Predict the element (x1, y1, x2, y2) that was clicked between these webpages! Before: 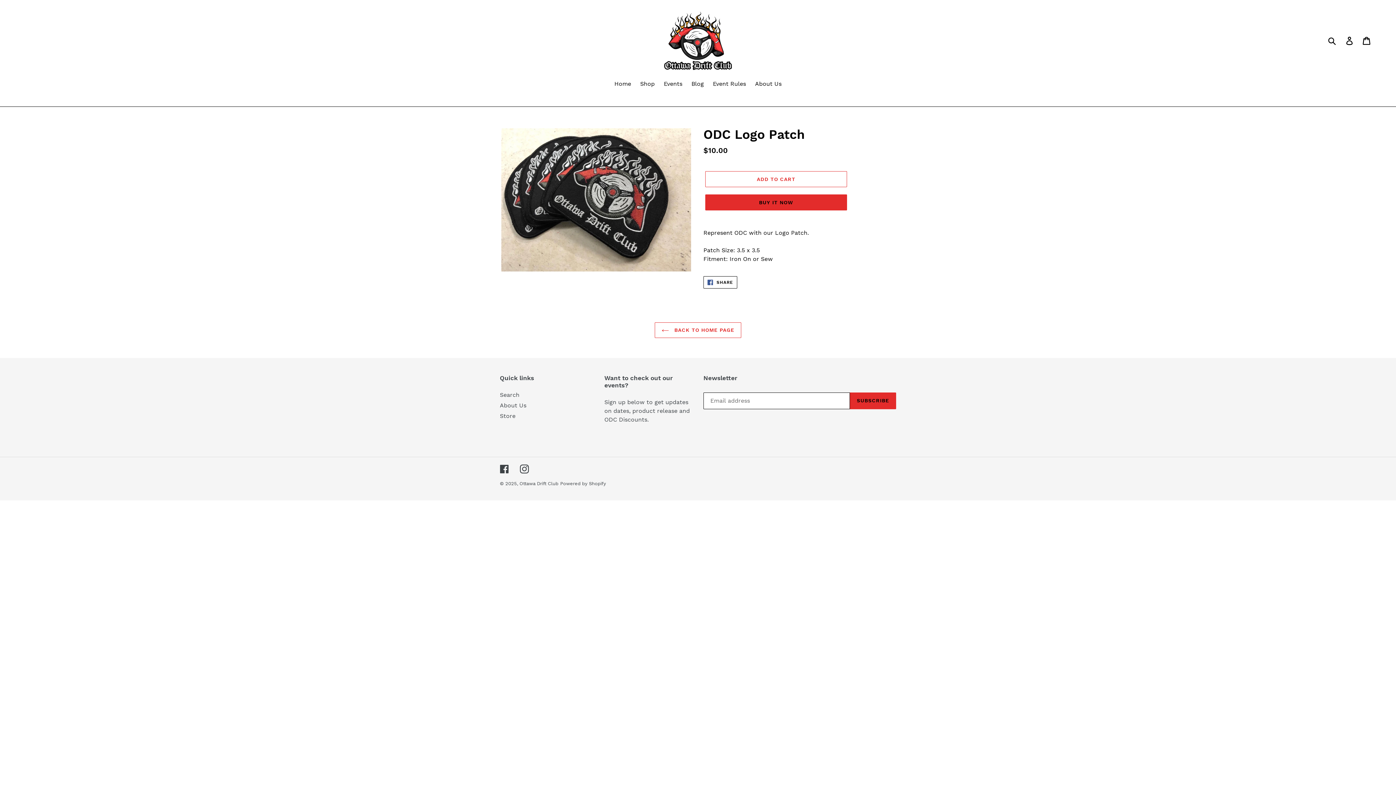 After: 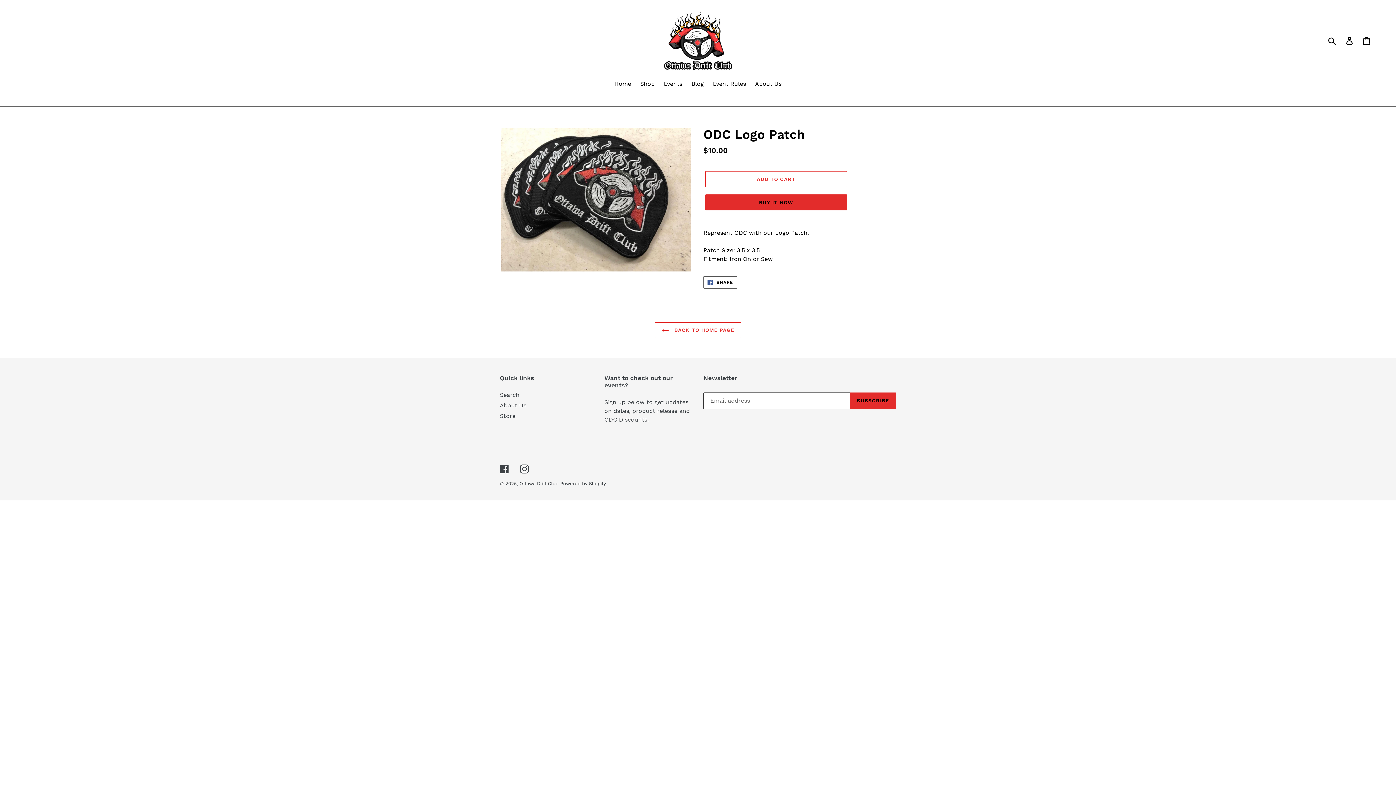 Action: label:  SHARE
SHARE ON FACEBOOK bbox: (703, 276, 737, 288)